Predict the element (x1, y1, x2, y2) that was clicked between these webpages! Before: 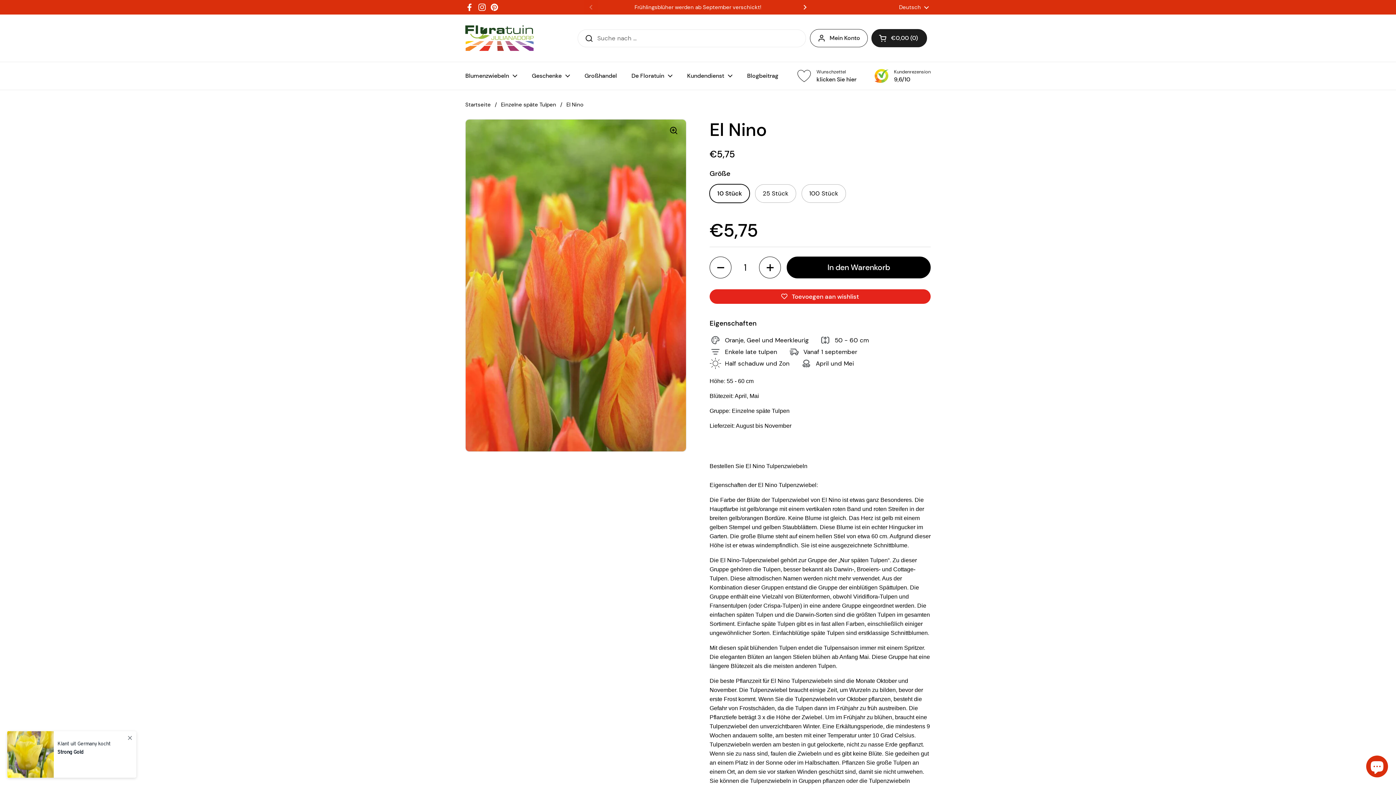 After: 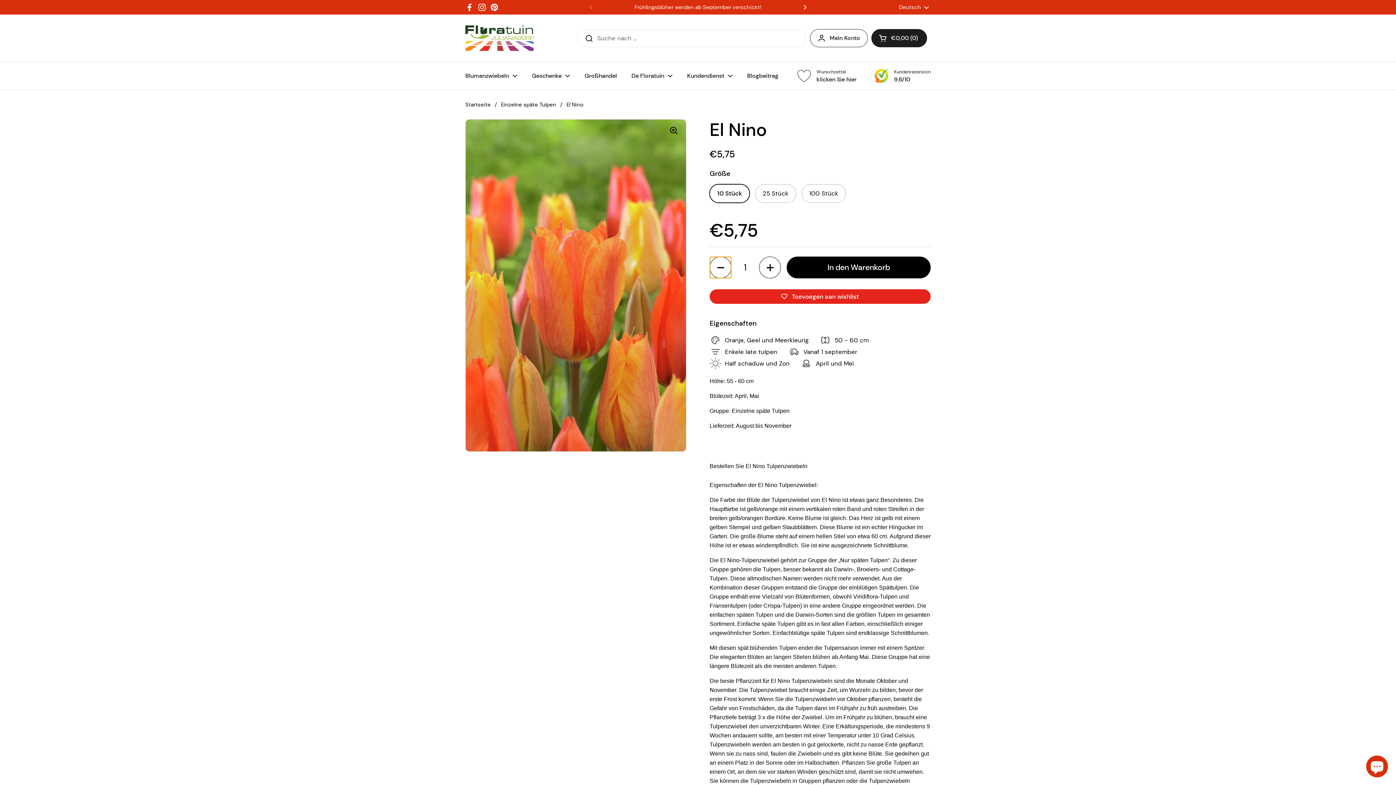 Action: label: Anzahl verringern bbox: (709, 256, 731, 278)